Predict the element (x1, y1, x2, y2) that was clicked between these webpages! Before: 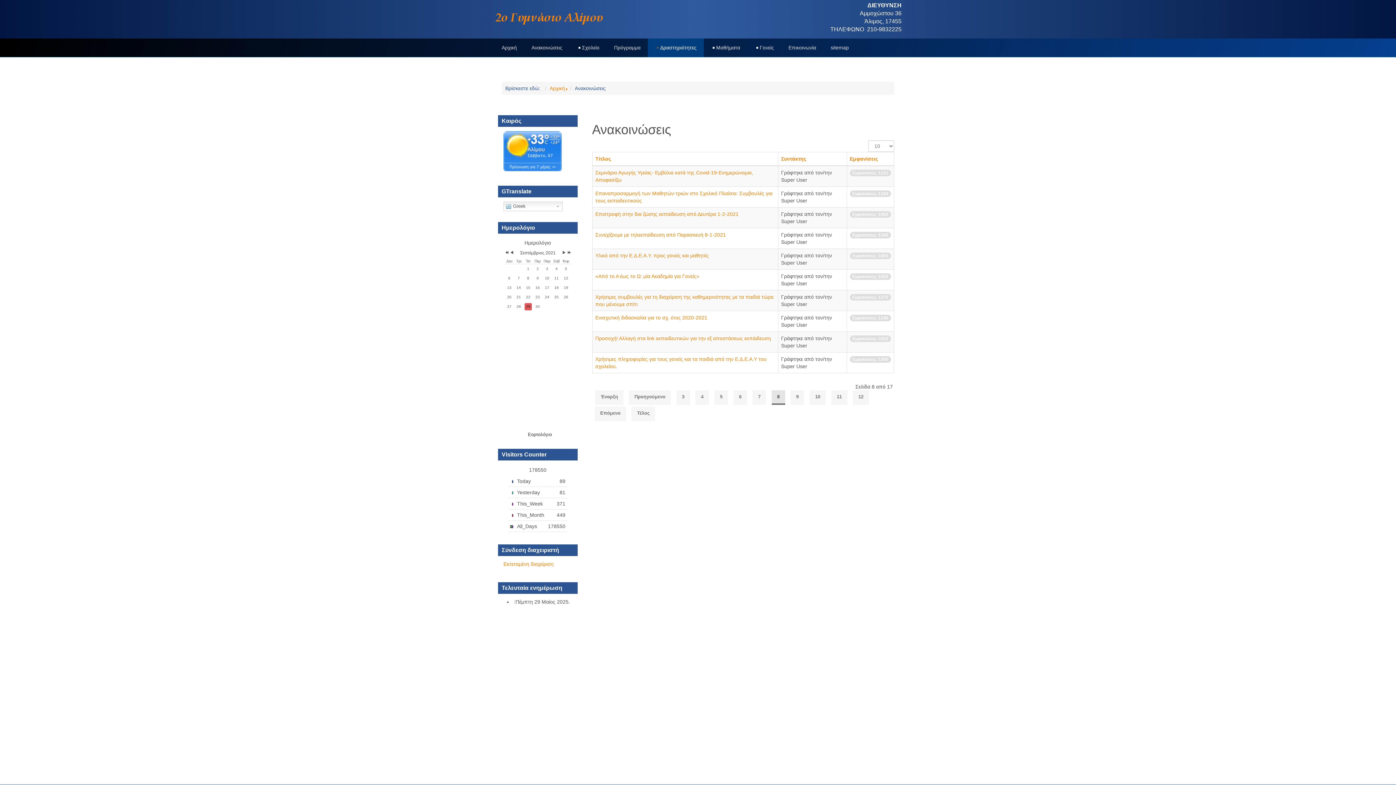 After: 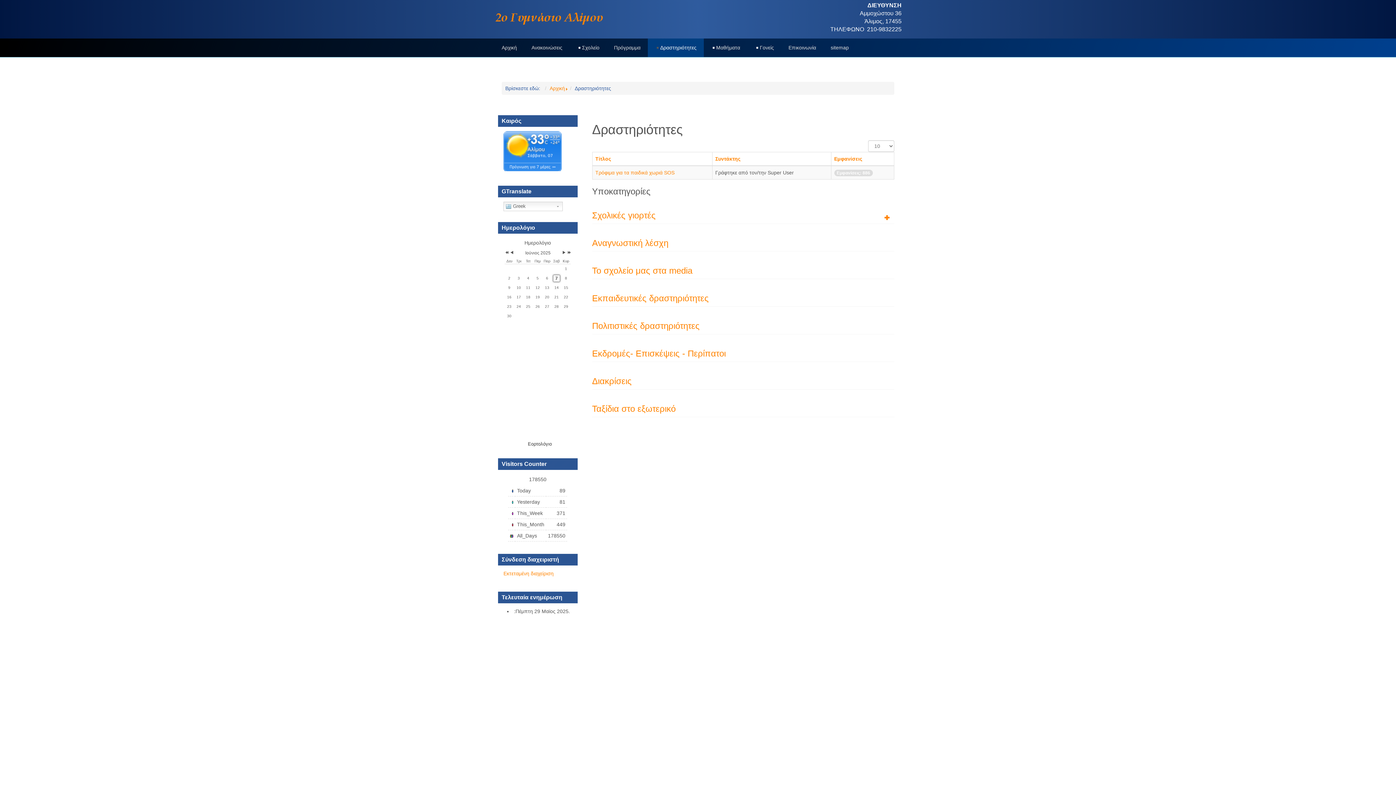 Action: label: Δραστηριότητες bbox: (648, 38, 704, 57)